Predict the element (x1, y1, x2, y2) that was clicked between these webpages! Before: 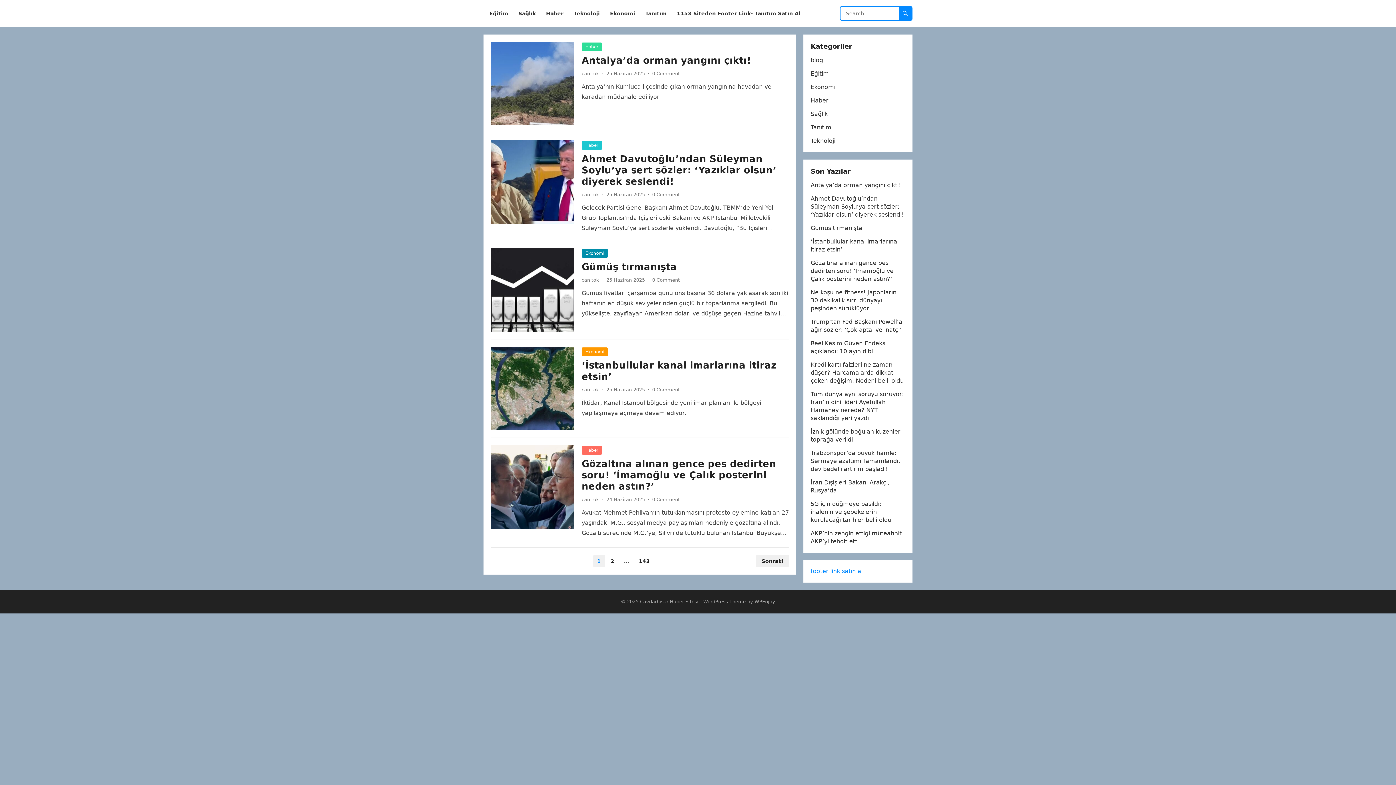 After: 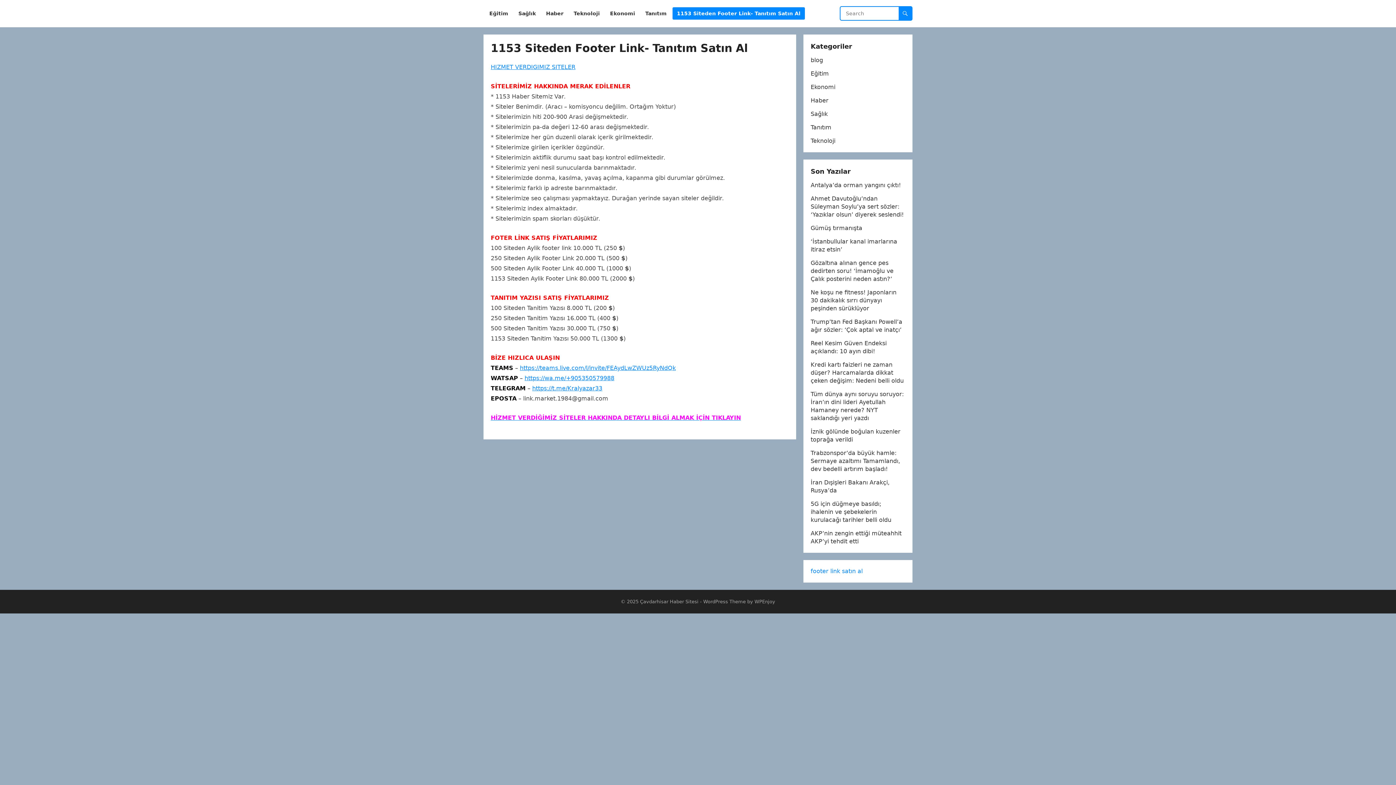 Action: label: 1153 Siteden Footer Link- Tanıtım Satın Al bbox: (672, 0, 805, 27)